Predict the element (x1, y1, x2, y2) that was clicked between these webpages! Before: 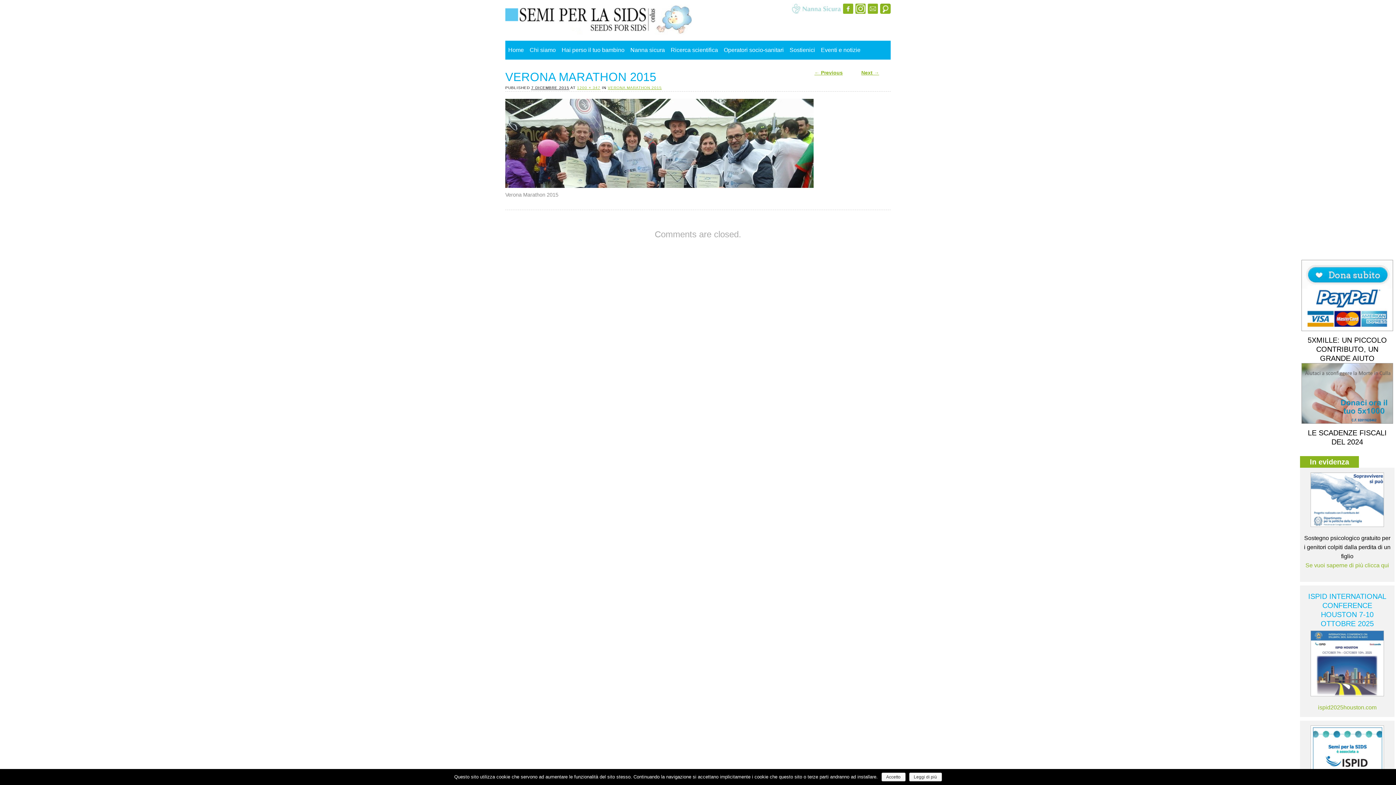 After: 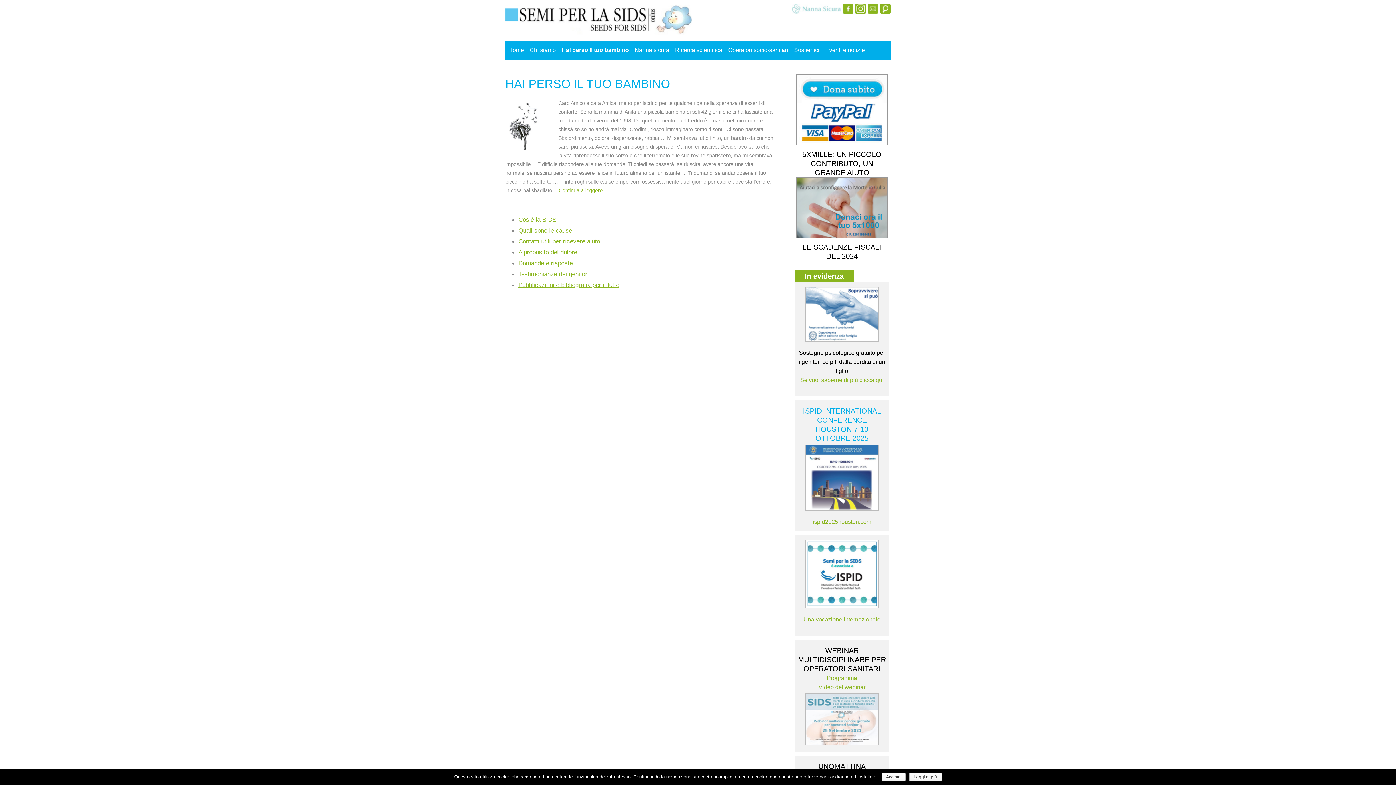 Action: bbox: (558, 40, 627, 59) label: Hai perso il tuo bambino